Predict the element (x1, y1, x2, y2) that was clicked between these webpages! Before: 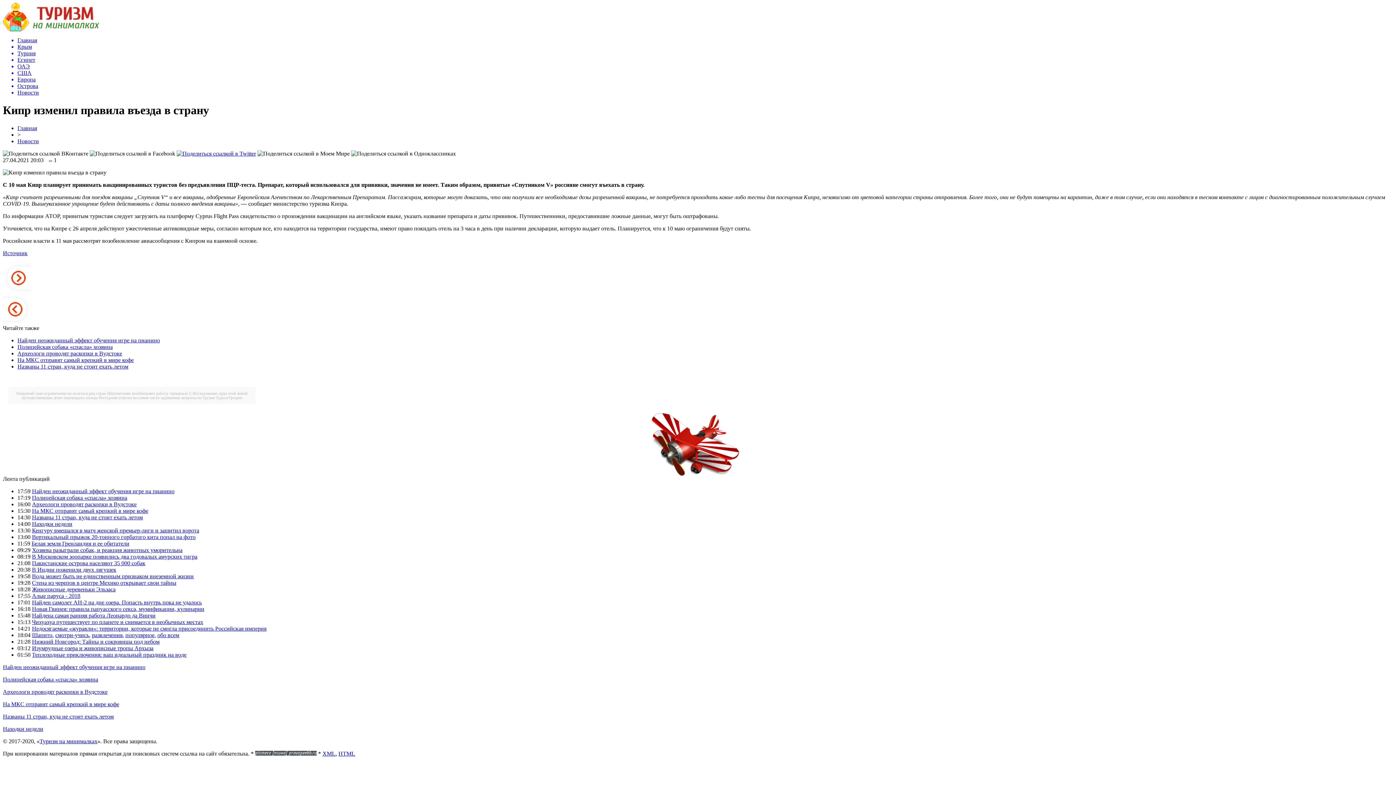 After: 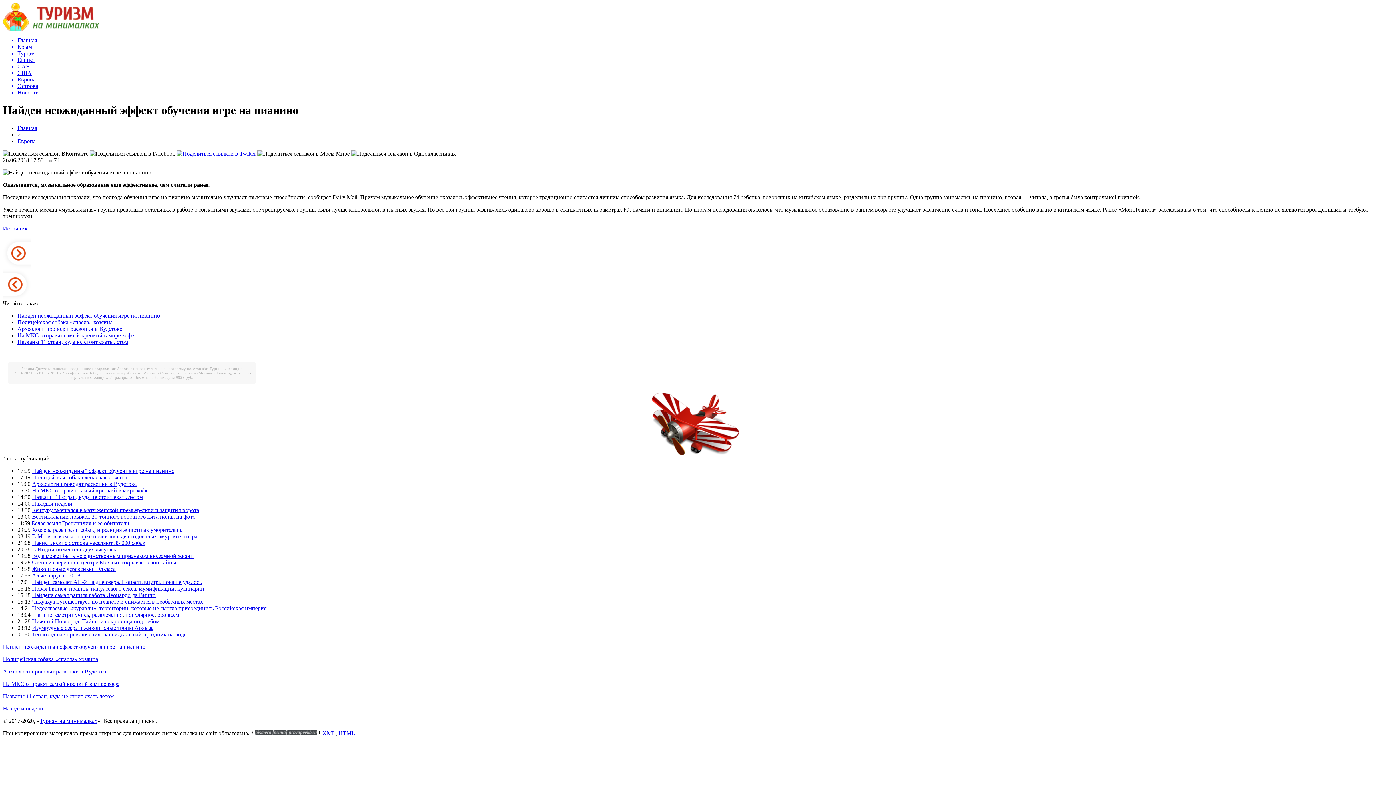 Action: label: Найден неожиданный эффект обучения игре на пианино bbox: (2, 664, 145, 670)